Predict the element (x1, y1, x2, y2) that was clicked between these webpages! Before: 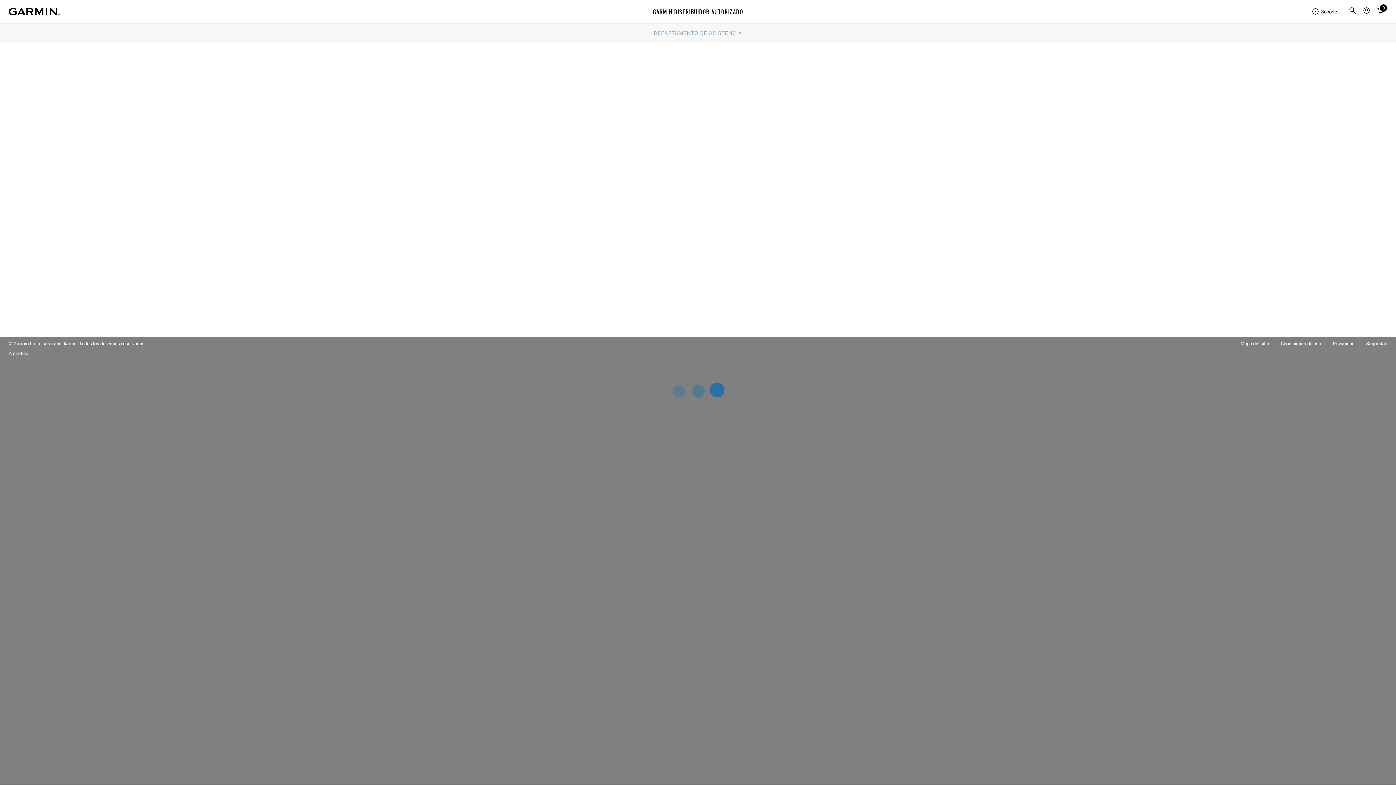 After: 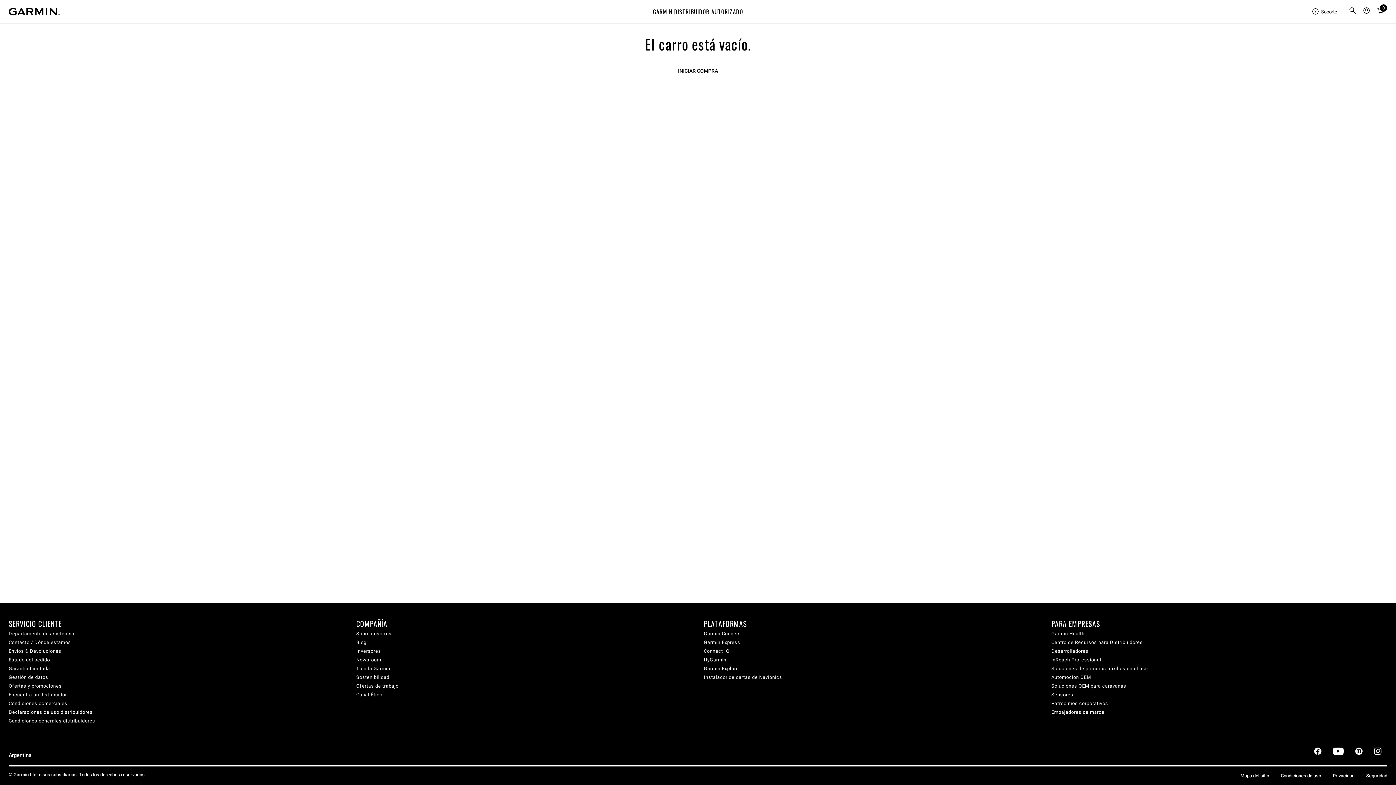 Action: label: Ver Carro bbox: (1375, 4, 1386, 18)